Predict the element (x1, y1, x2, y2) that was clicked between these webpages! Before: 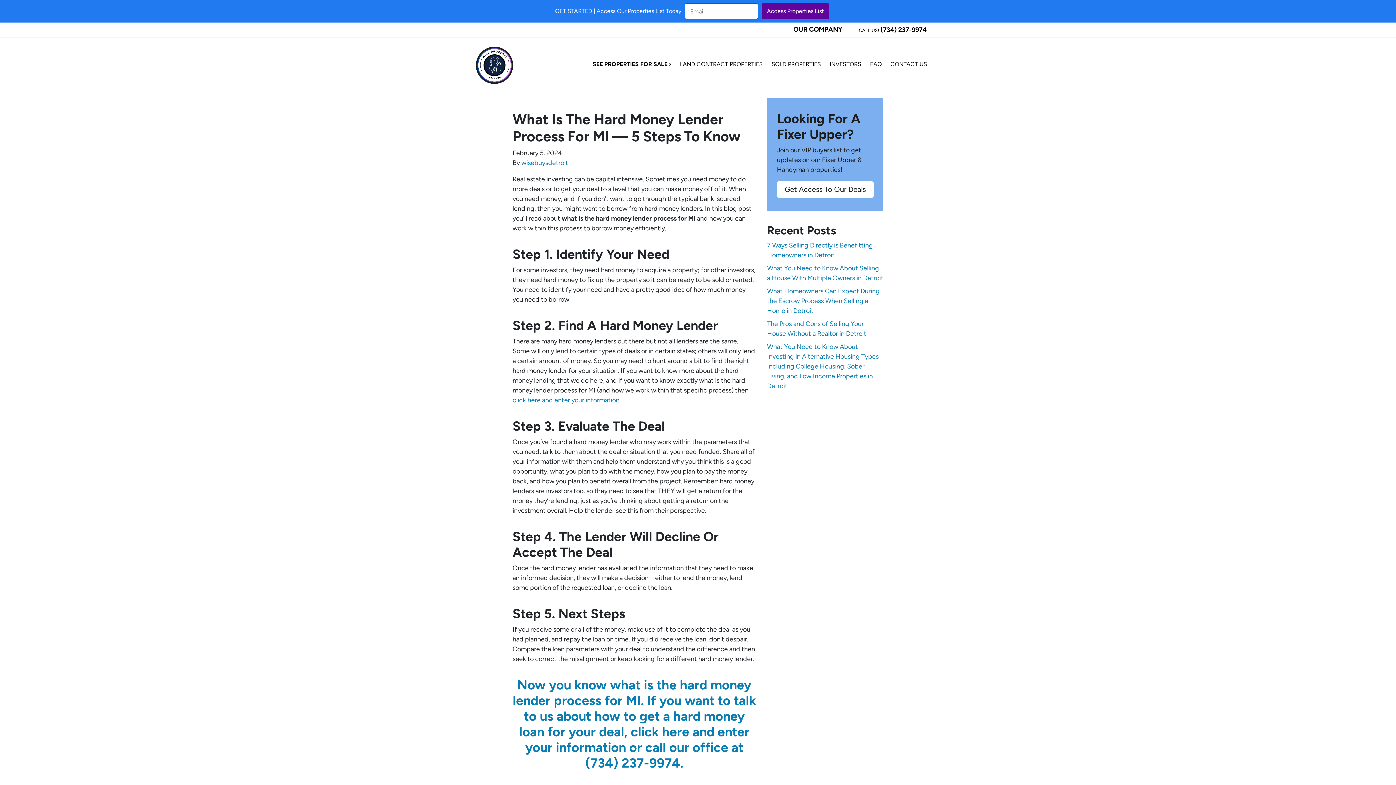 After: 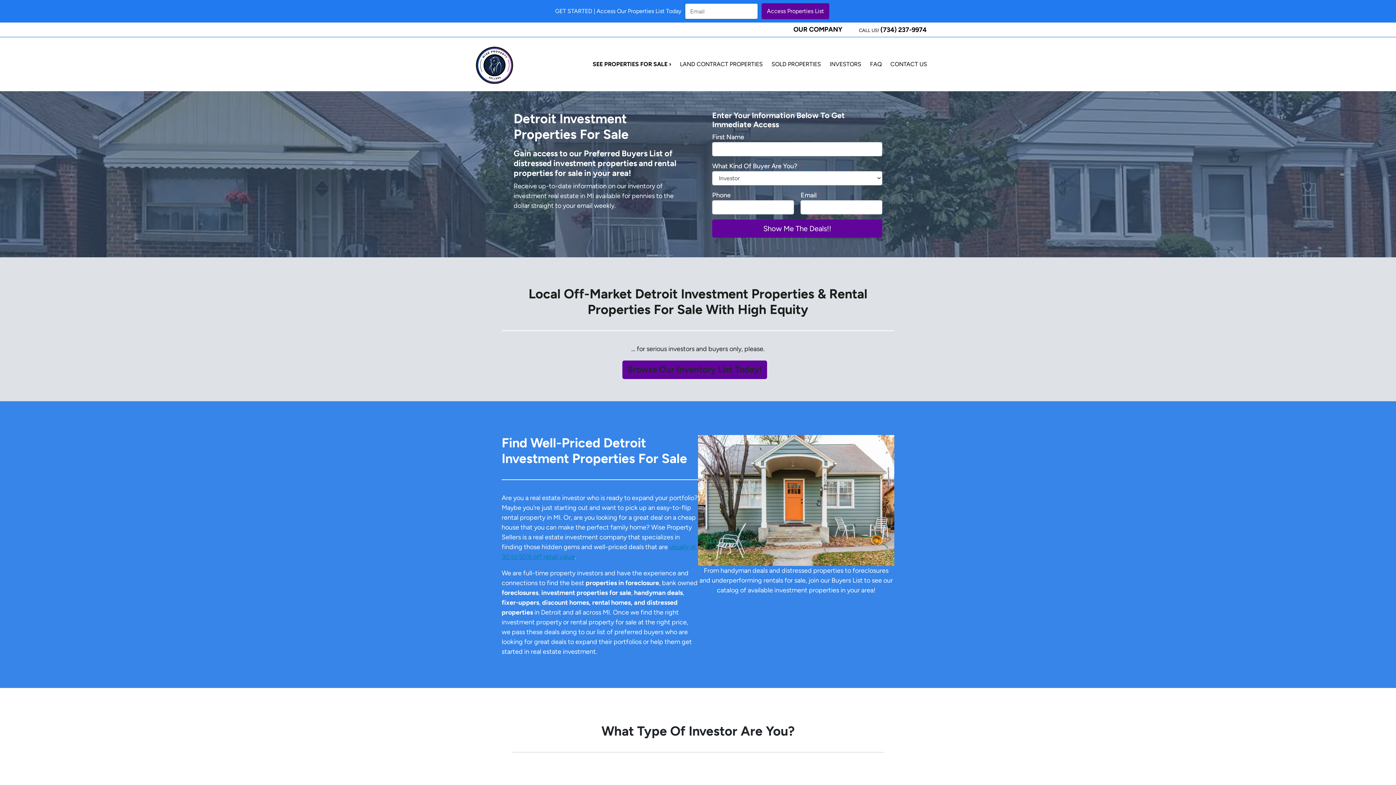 Action: bbox: (469, 39, 593, 88)